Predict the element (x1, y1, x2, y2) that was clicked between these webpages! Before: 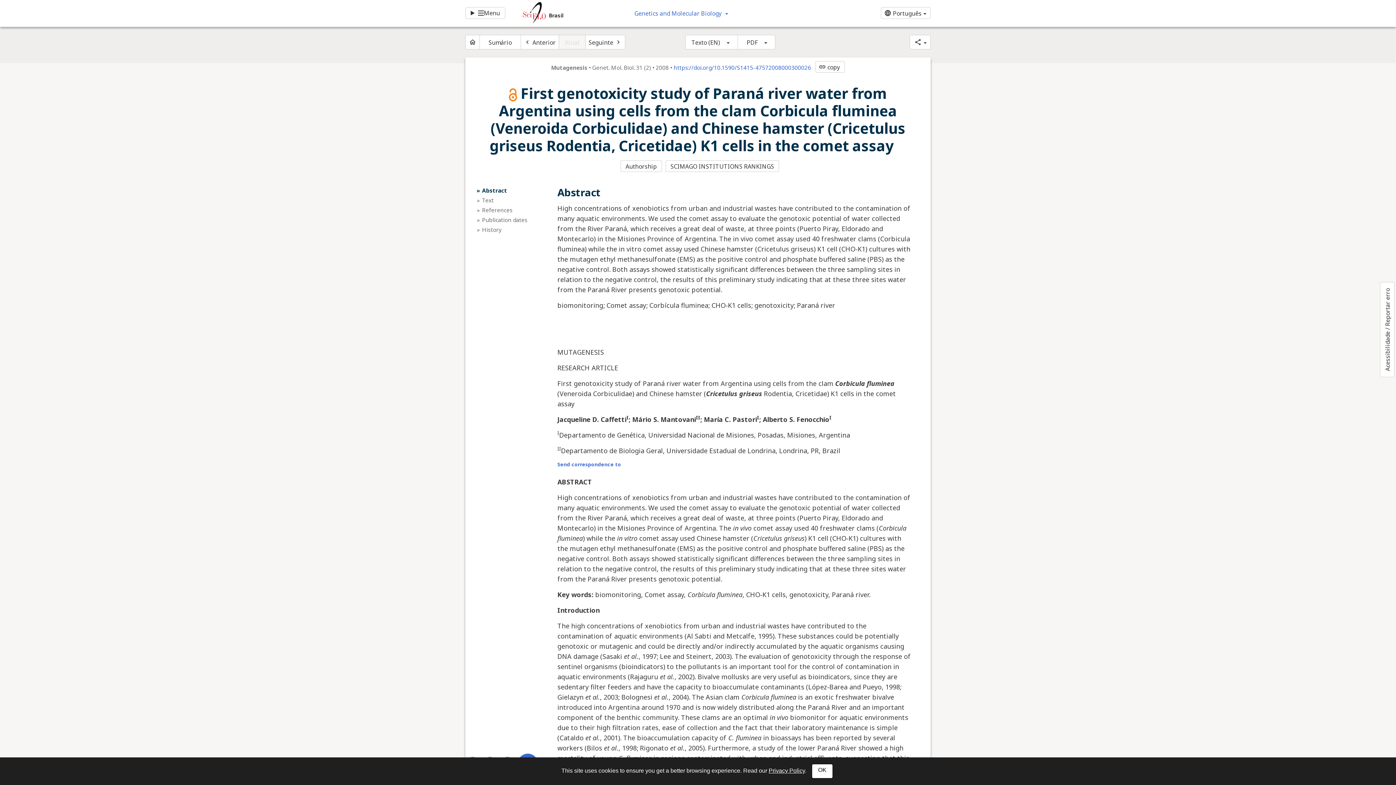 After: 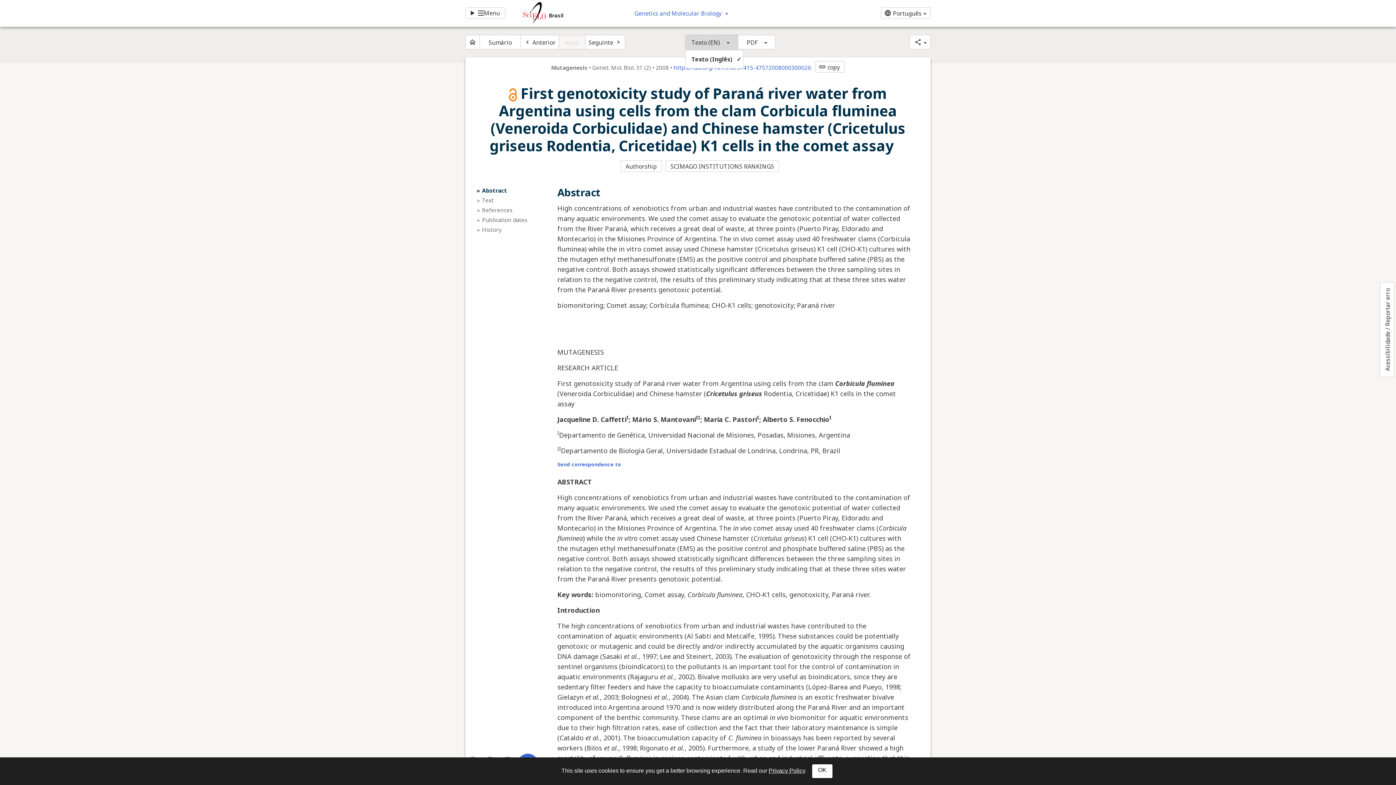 Action: label: Texto (EN) bbox: (685, 34, 738, 49)